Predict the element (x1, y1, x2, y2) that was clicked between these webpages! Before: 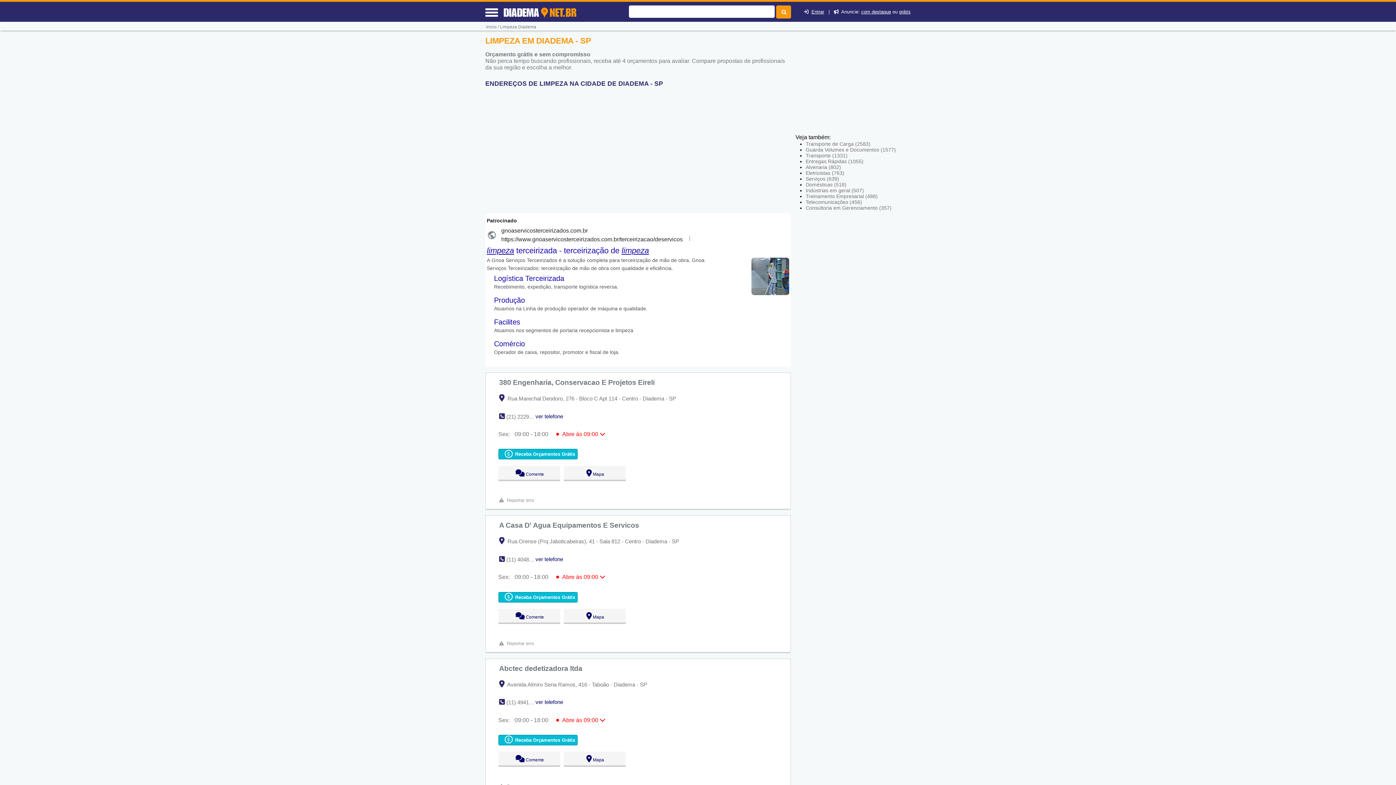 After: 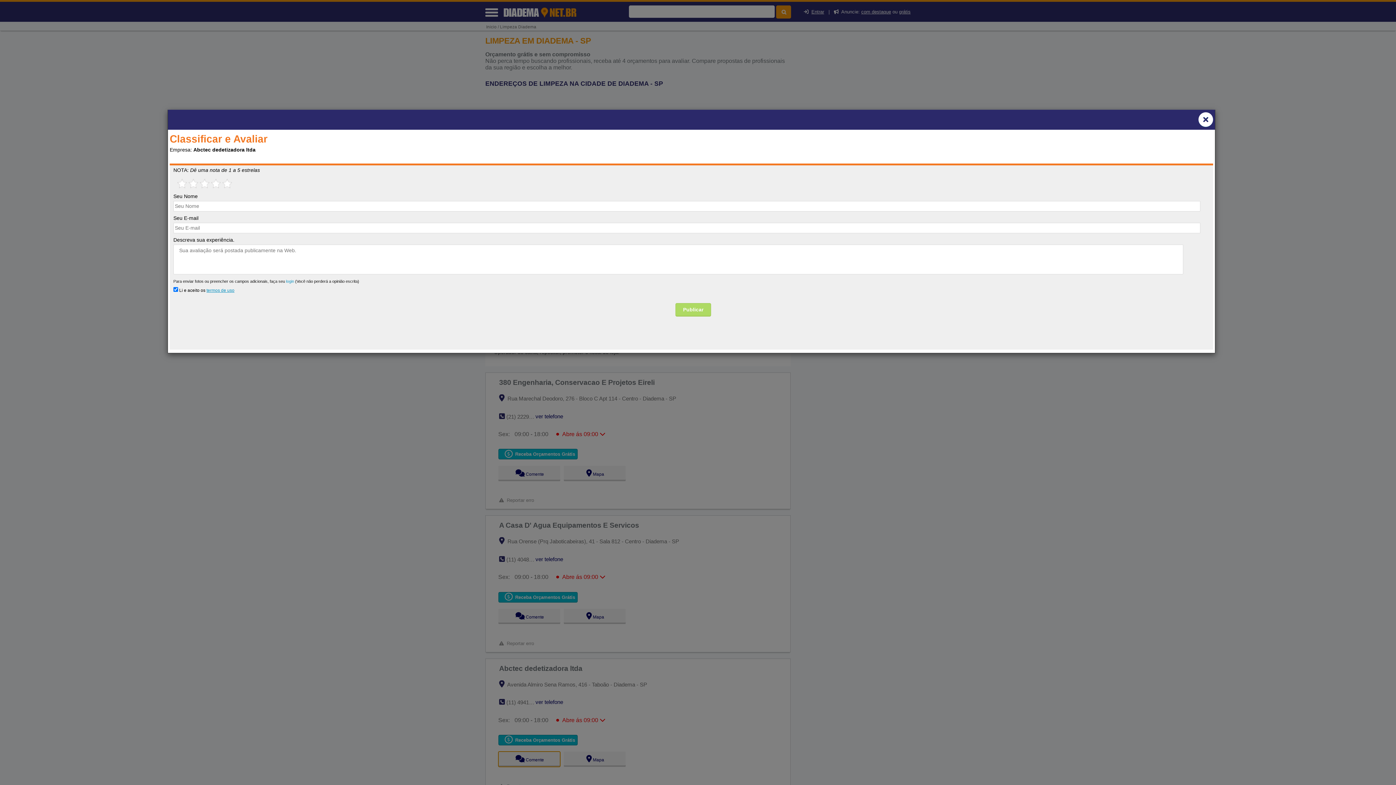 Action: label:   Comente bbox: (498, 563, 560, 578)